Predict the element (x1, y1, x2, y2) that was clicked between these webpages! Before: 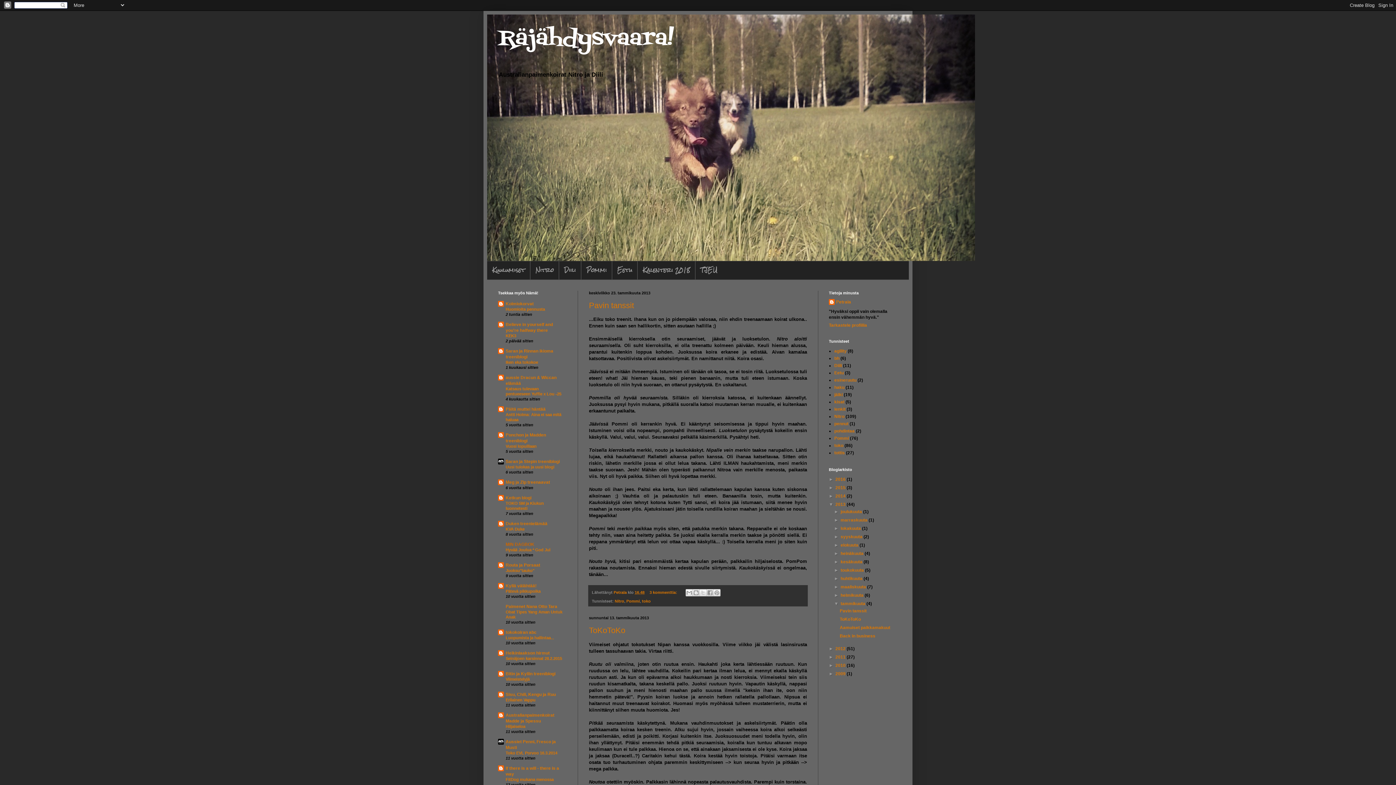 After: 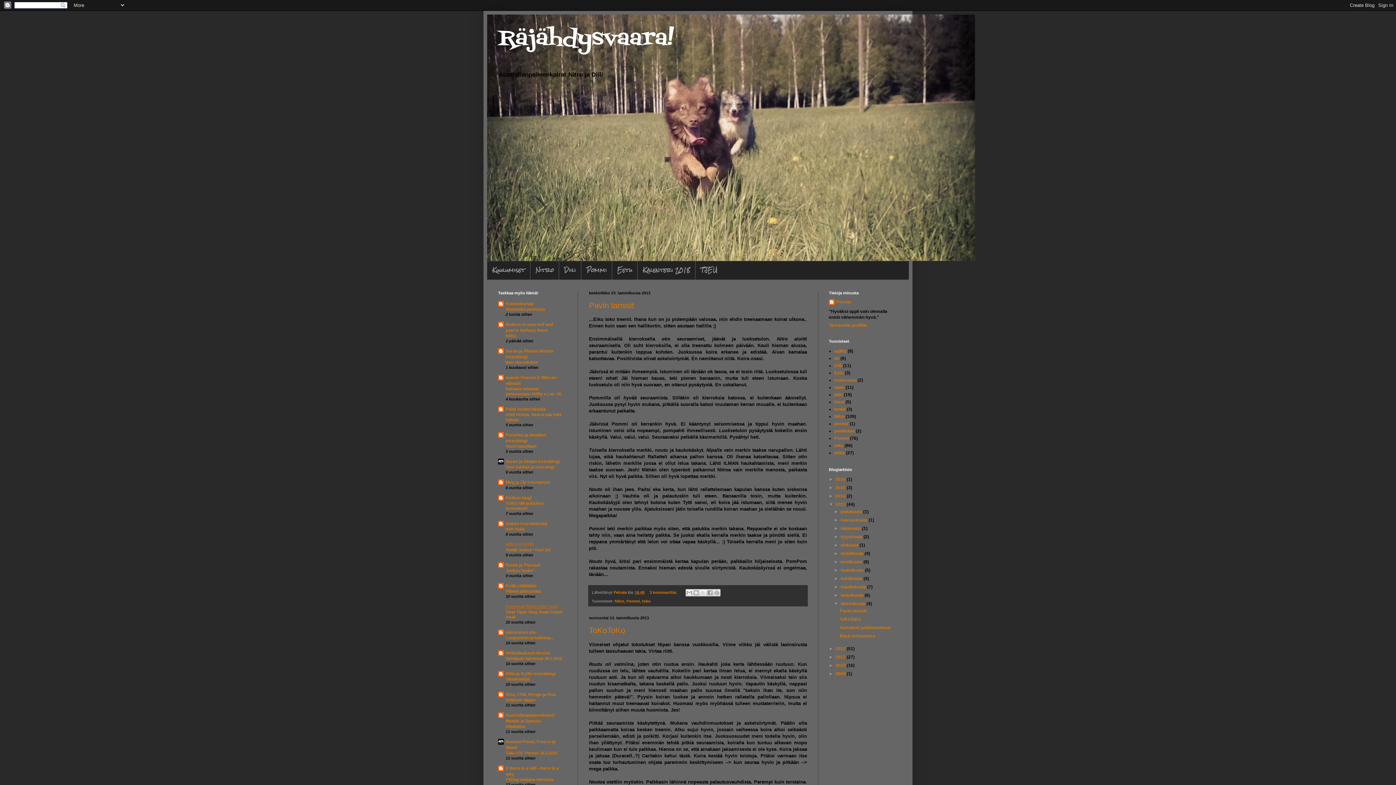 Action: bbox: (505, 604, 557, 609) label: Paimenet Nana Otto Tara